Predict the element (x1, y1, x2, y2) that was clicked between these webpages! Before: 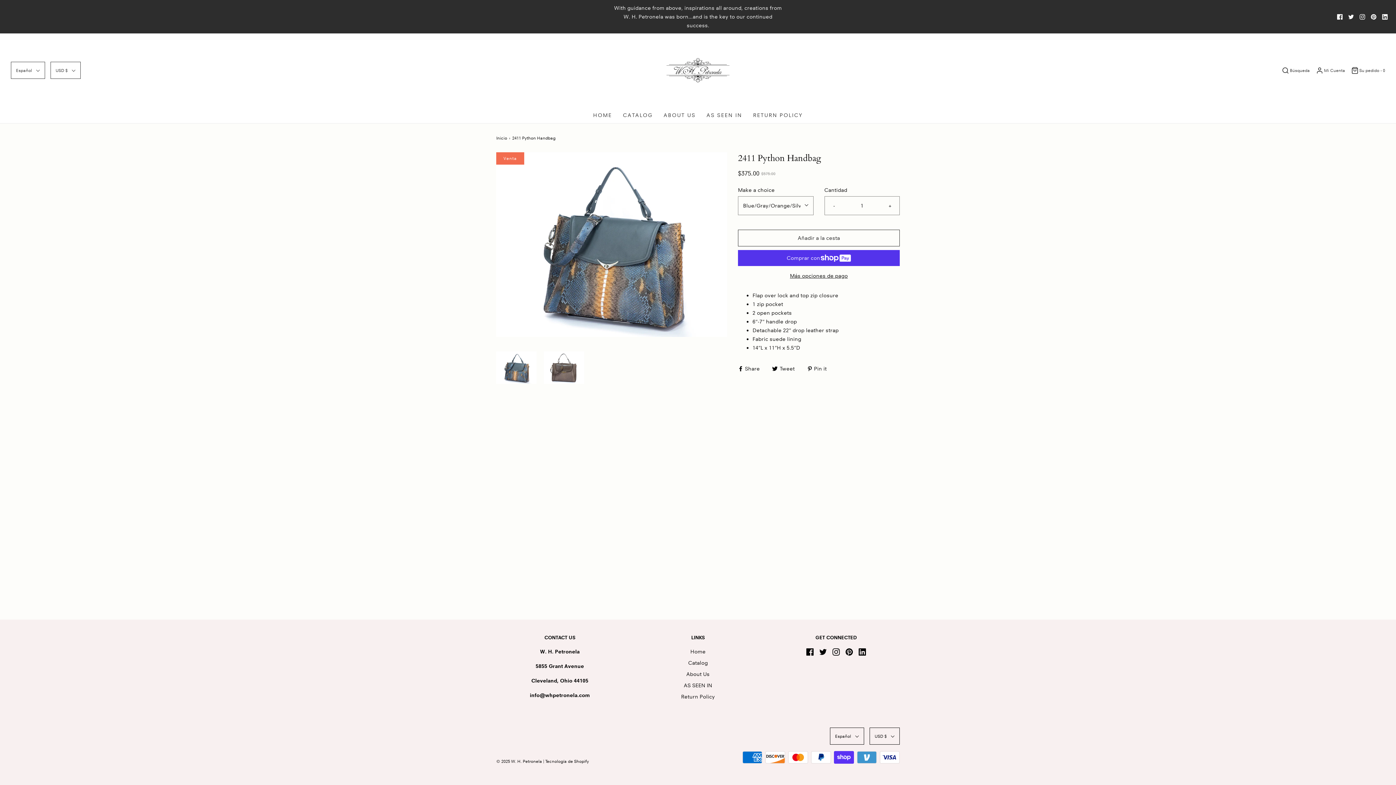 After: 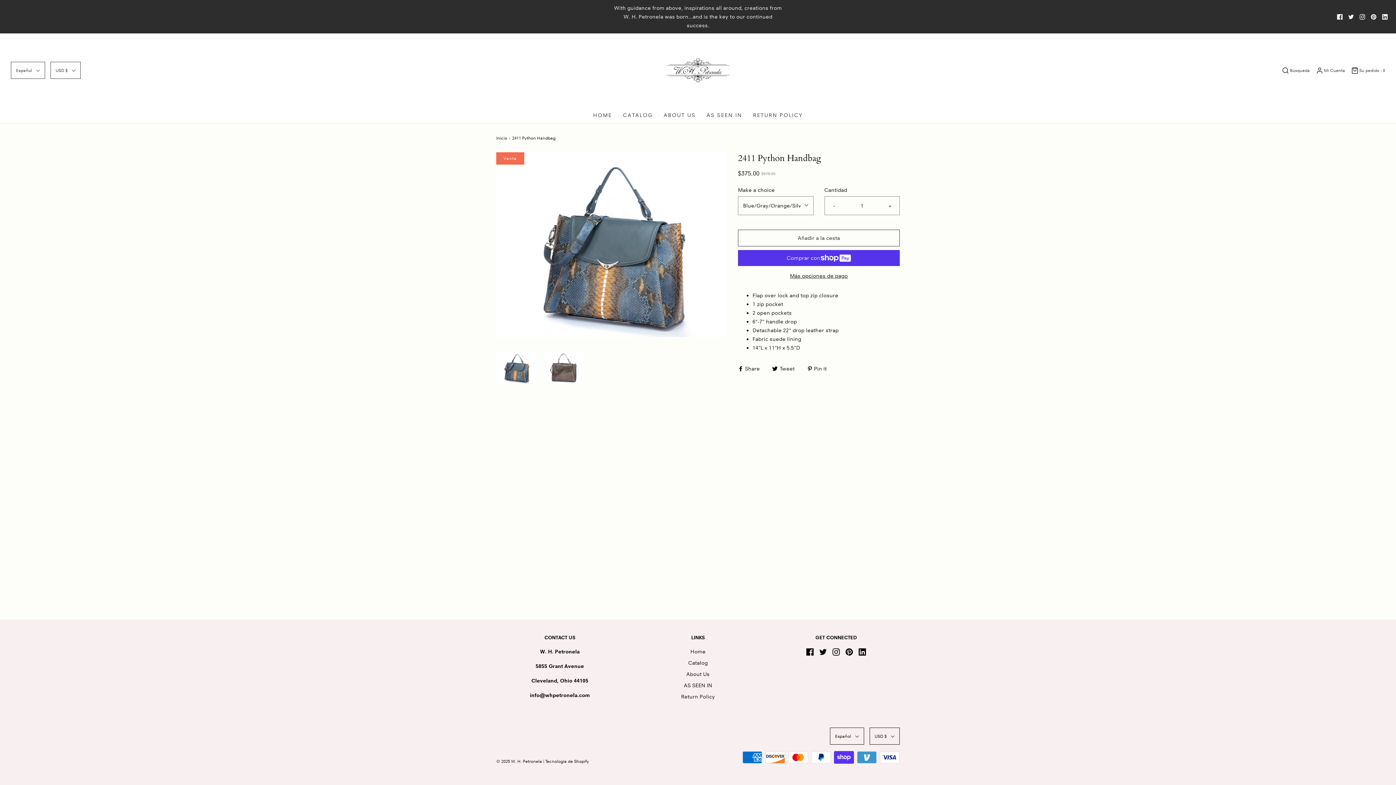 Action: bbox: (1337, 14, 1342, 19)